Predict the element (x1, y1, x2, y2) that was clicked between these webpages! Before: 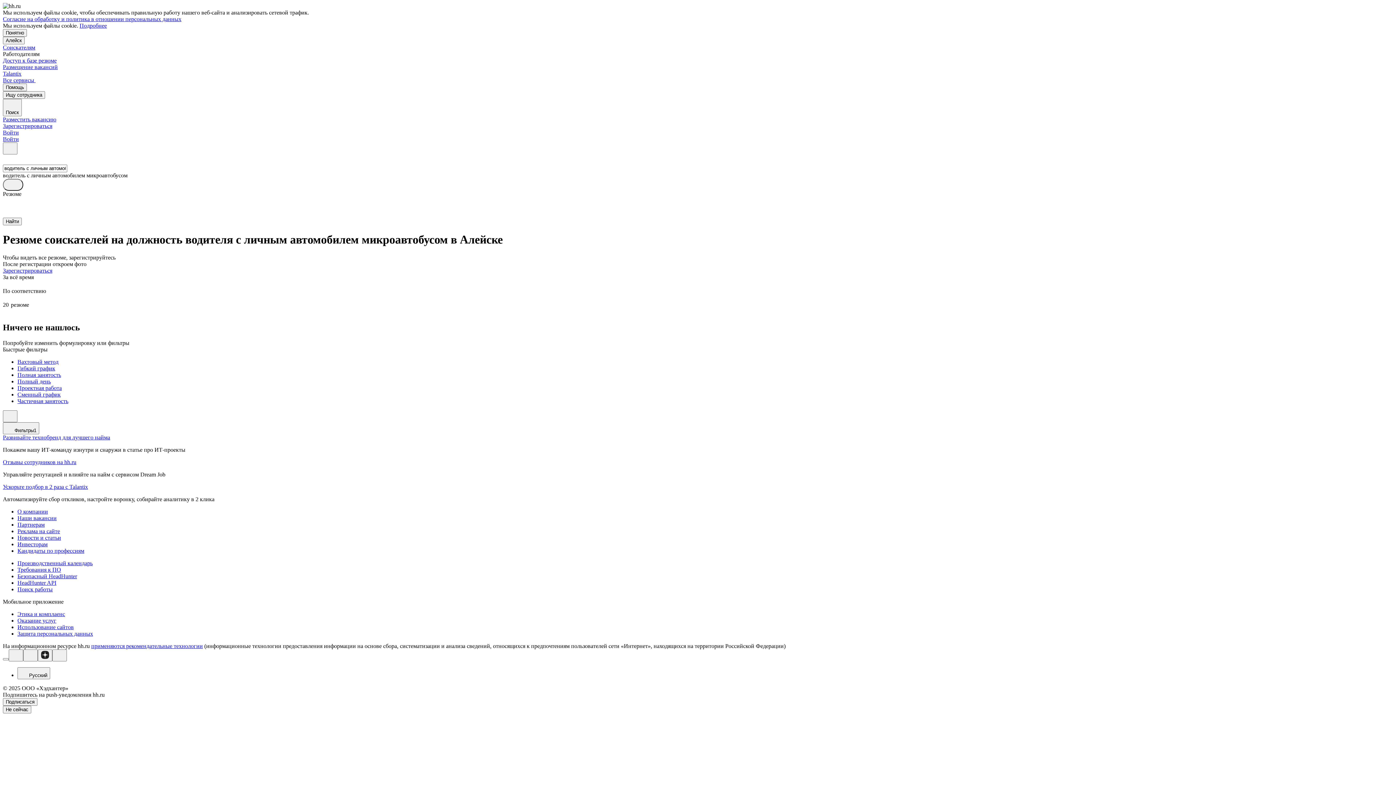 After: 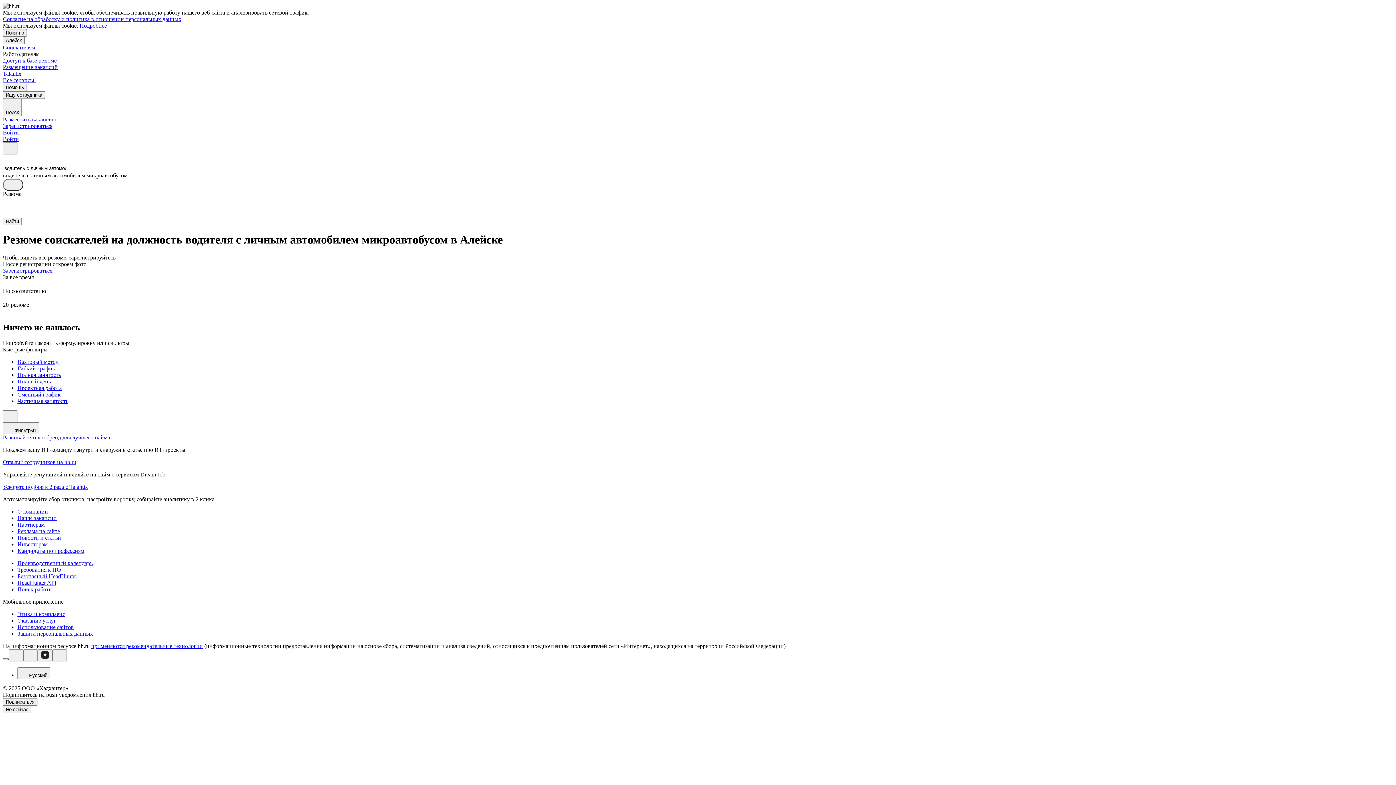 Action: bbox: (2, 658, 8, 660)